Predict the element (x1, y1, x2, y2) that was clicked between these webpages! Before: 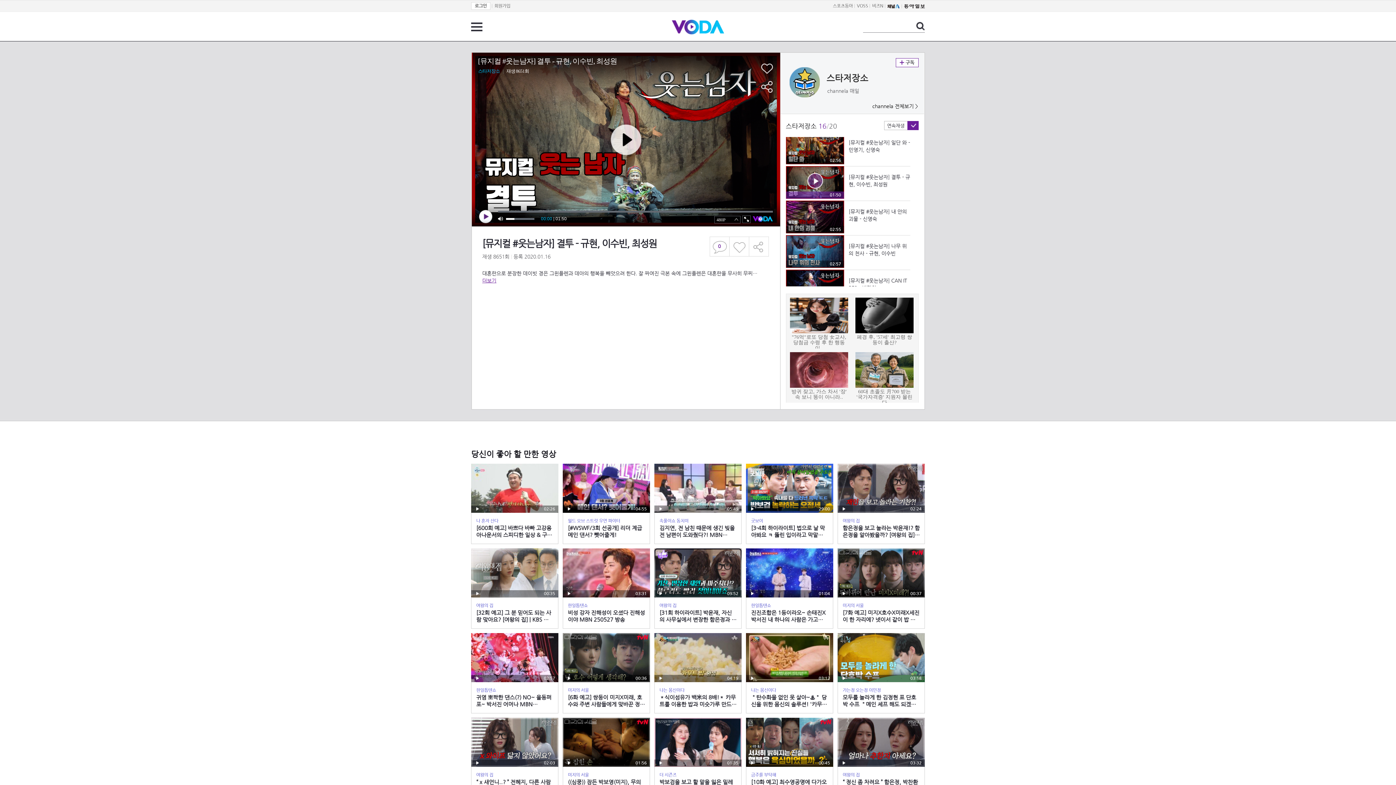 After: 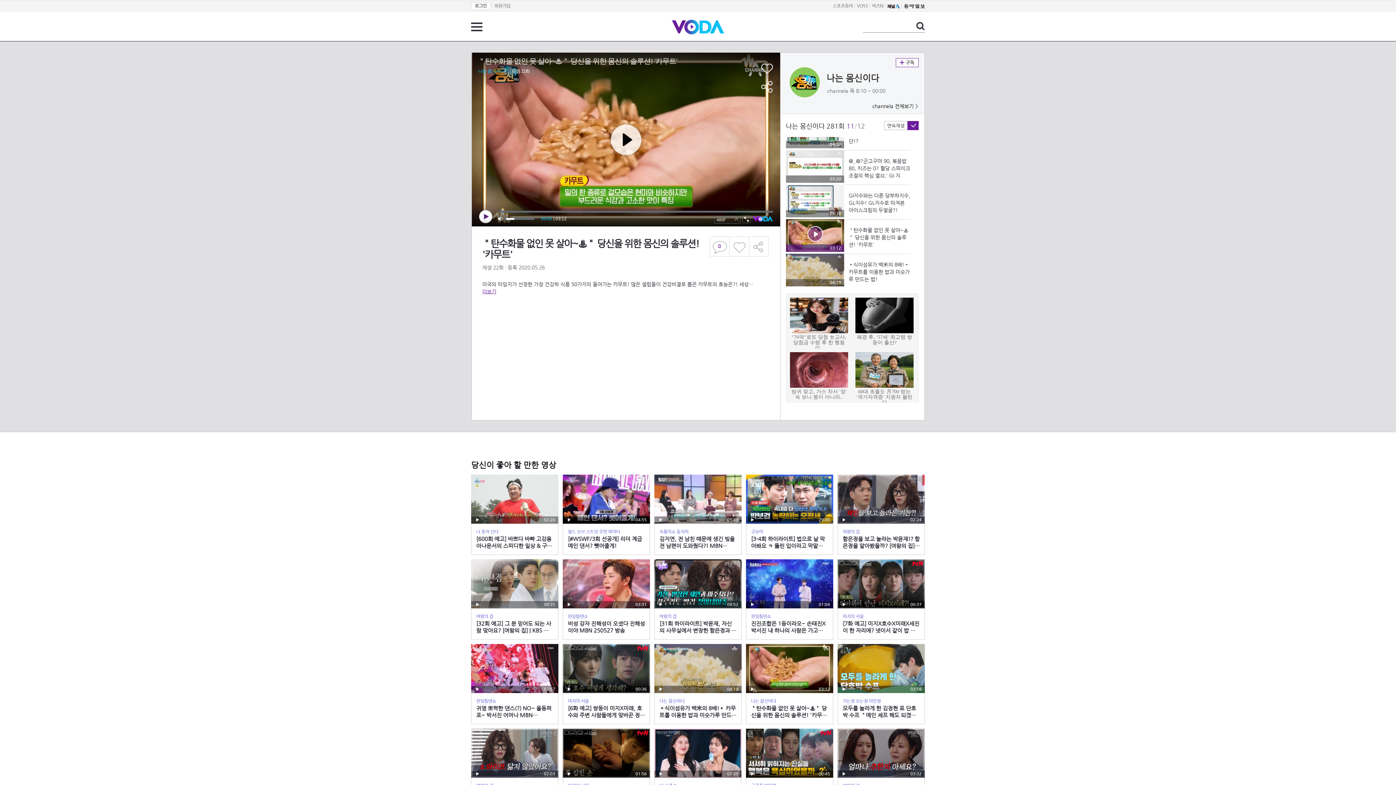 Action: label: 재생
03:12
나는 몸신이다
＂탄수화물 없인 못 살아~♨＂ 당신을 위한 몸신의 솔루션! '카무트' bbox: (746, 633, 833, 713)